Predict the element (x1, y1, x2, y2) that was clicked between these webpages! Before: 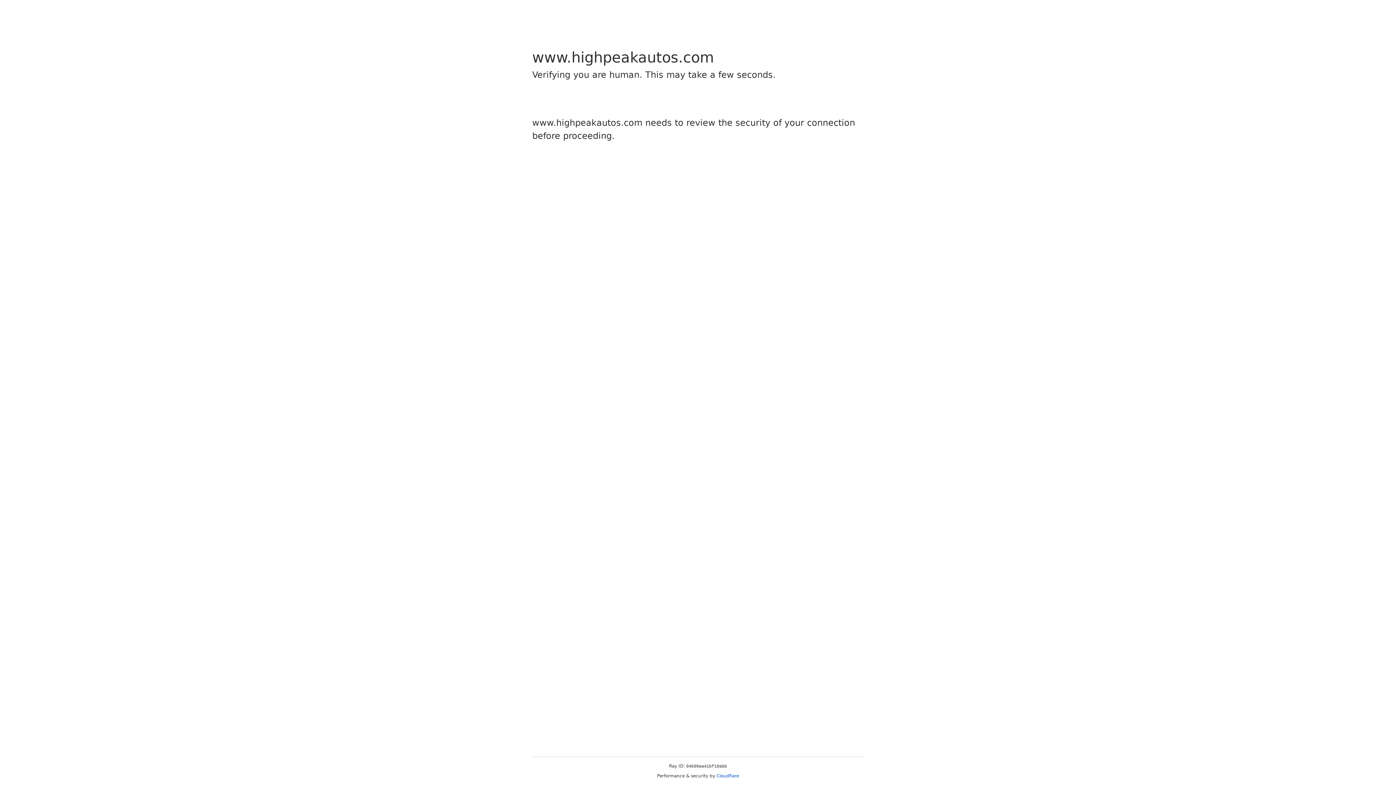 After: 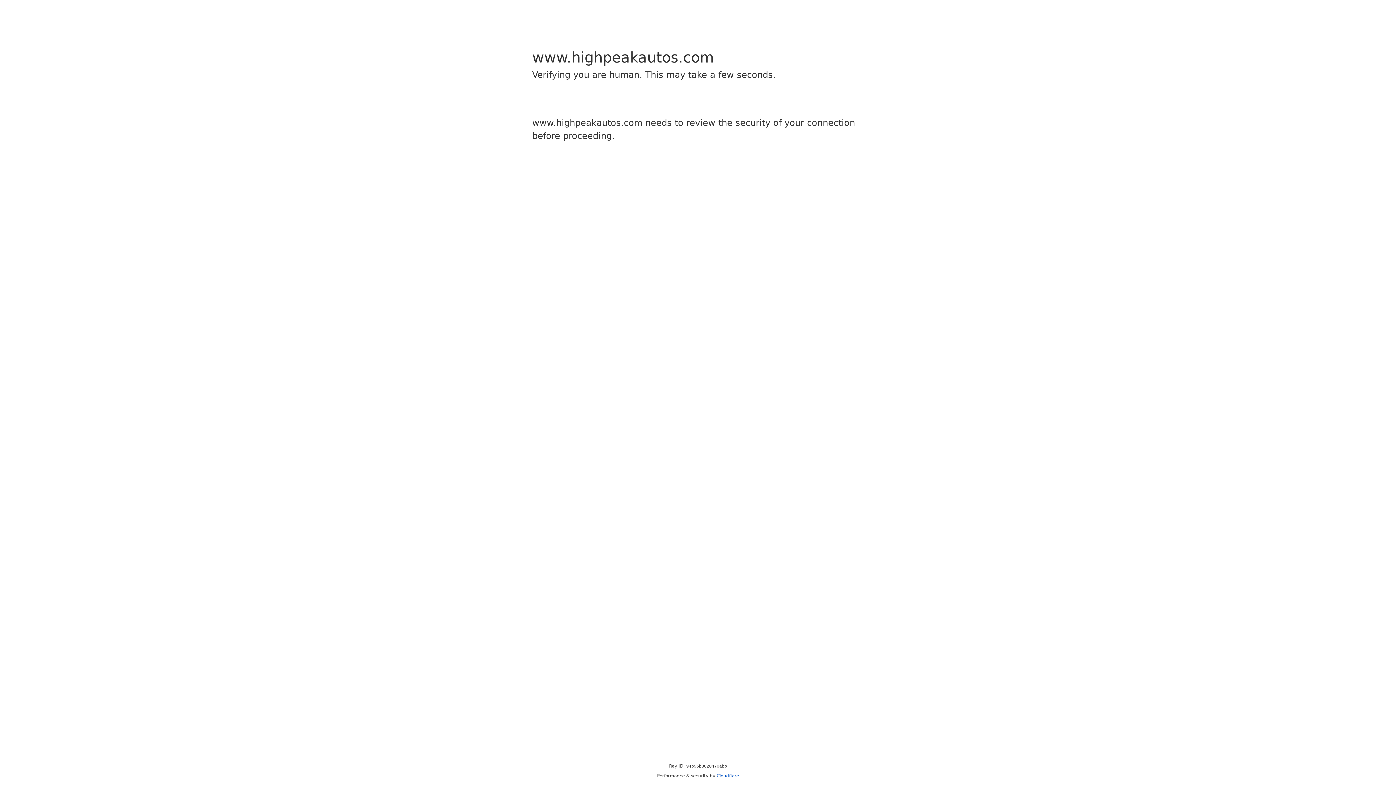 Action: label: Cloudflare bbox: (716, 773, 739, 778)